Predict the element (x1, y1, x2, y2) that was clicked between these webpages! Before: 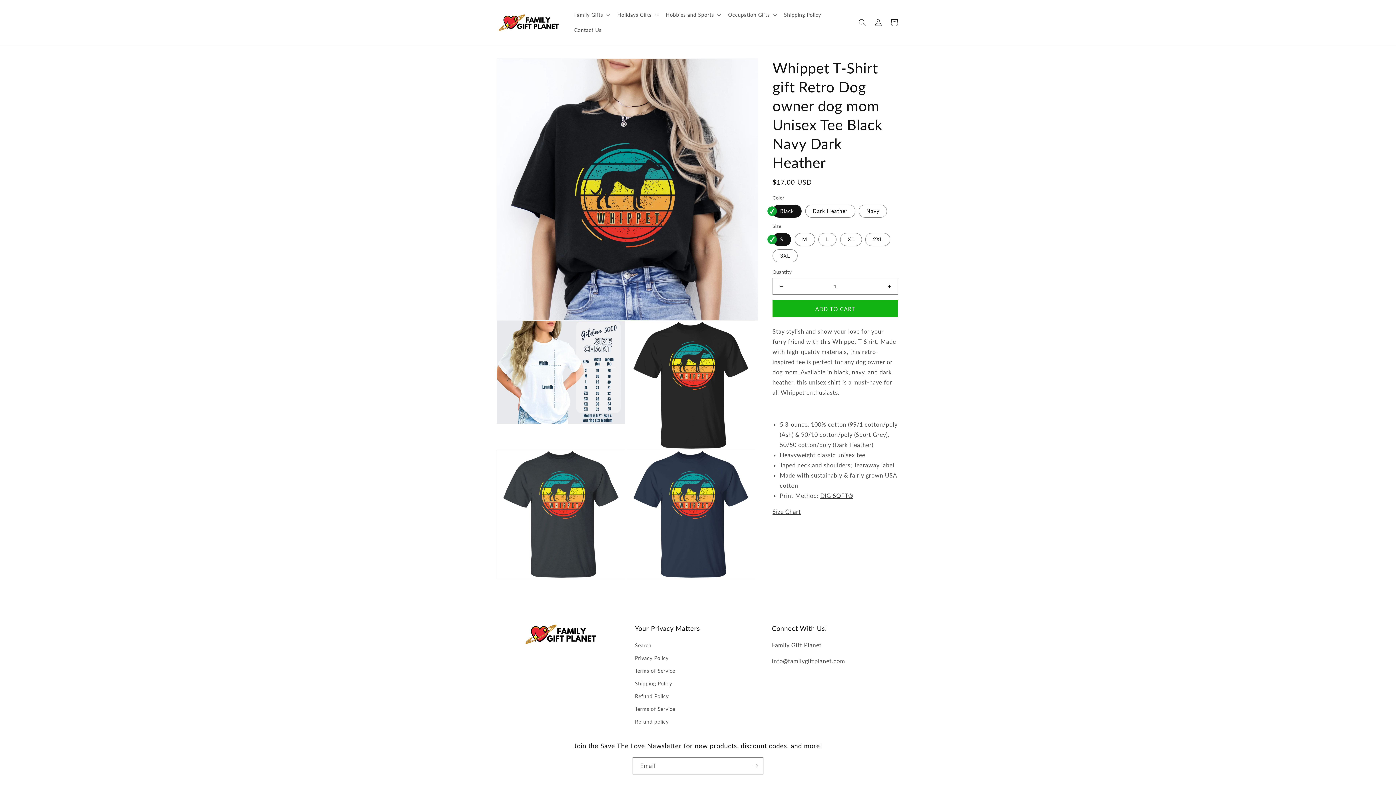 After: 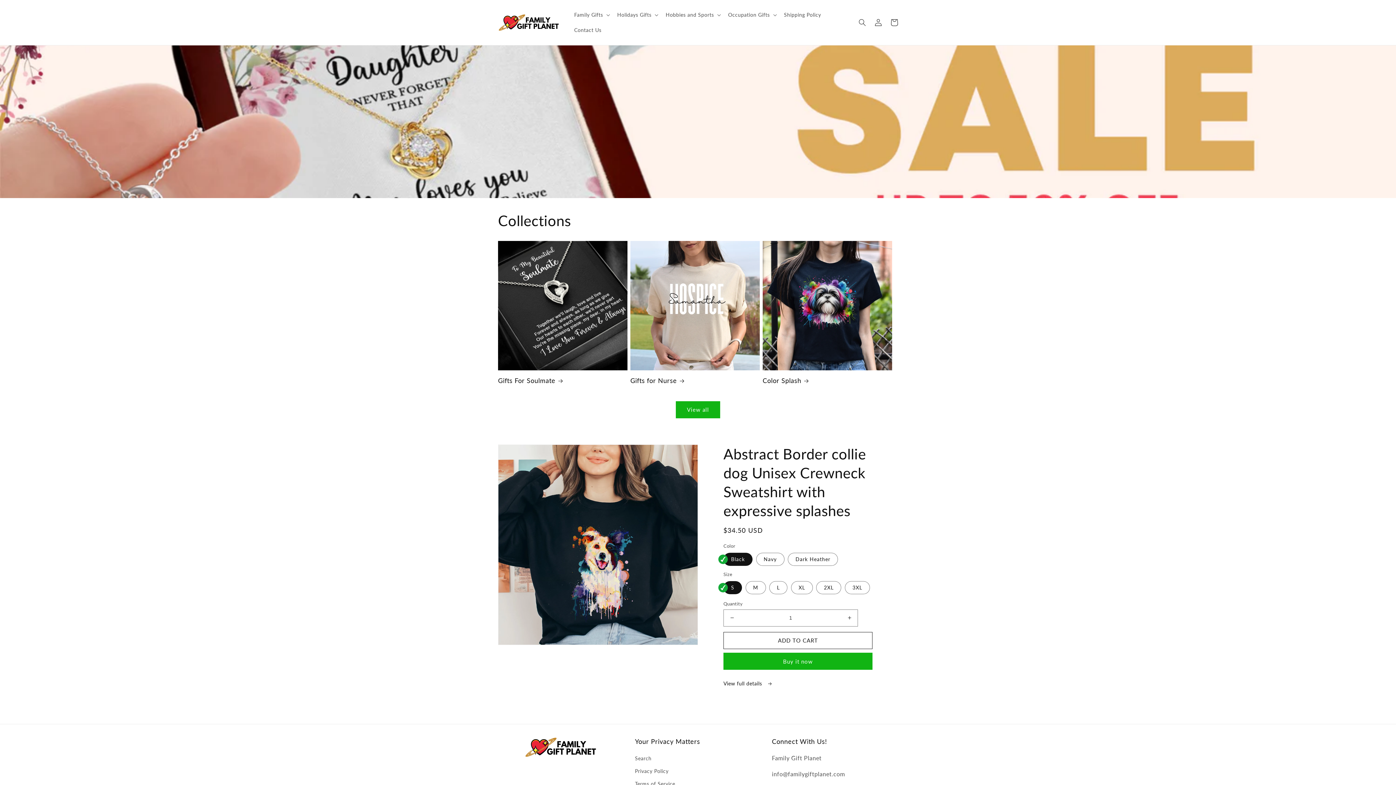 Action: bbox: (495, 11, 562, 33)